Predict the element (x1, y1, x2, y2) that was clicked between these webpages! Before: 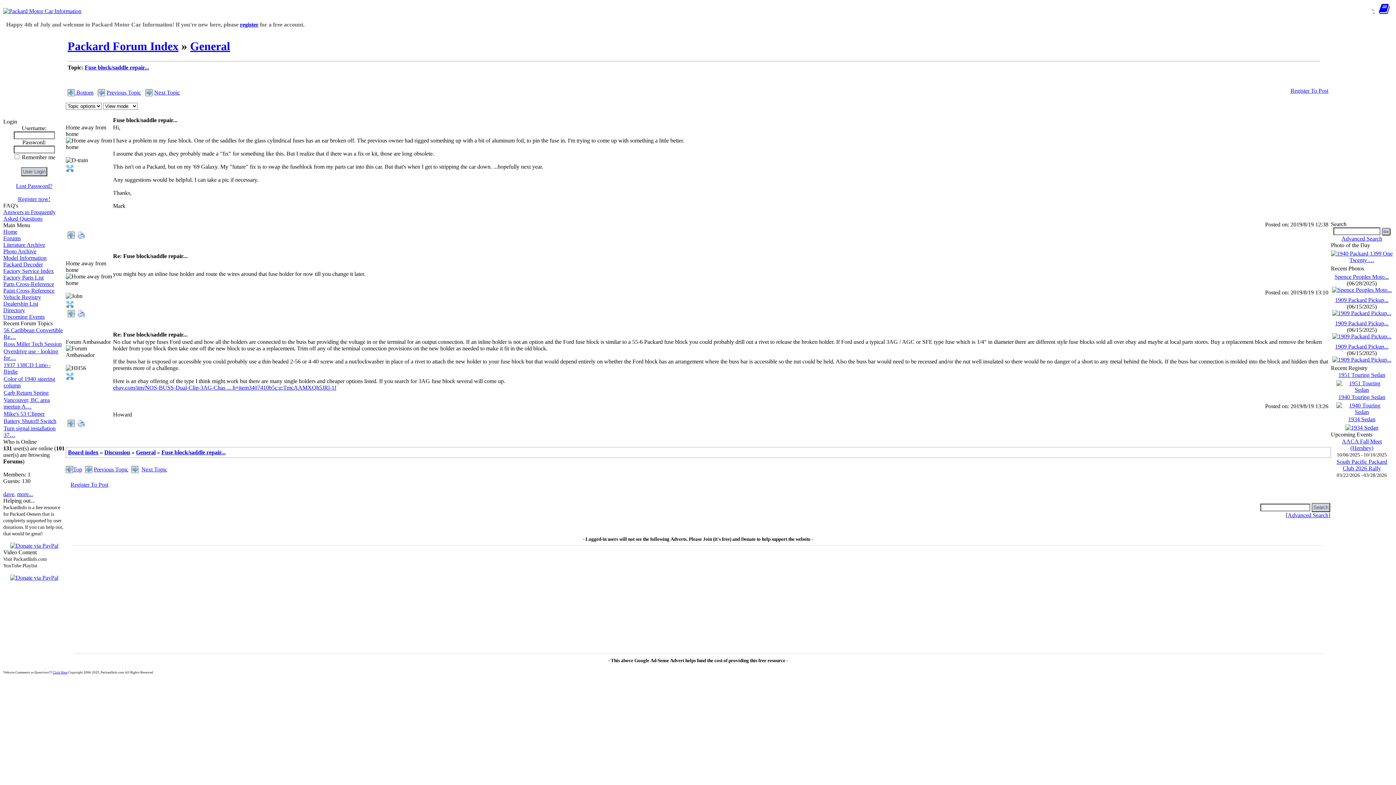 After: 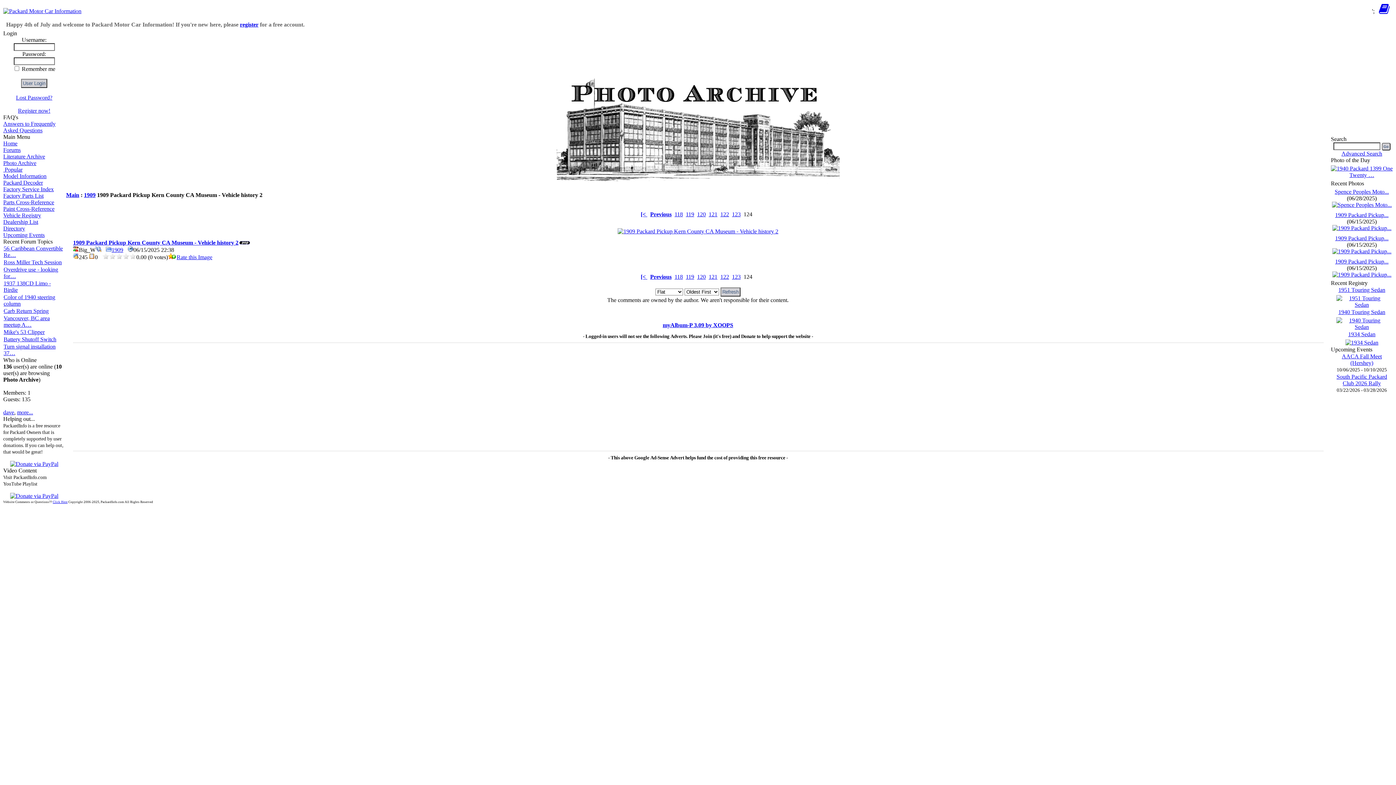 Action: bbox: (1332, 310, 1391, 316)